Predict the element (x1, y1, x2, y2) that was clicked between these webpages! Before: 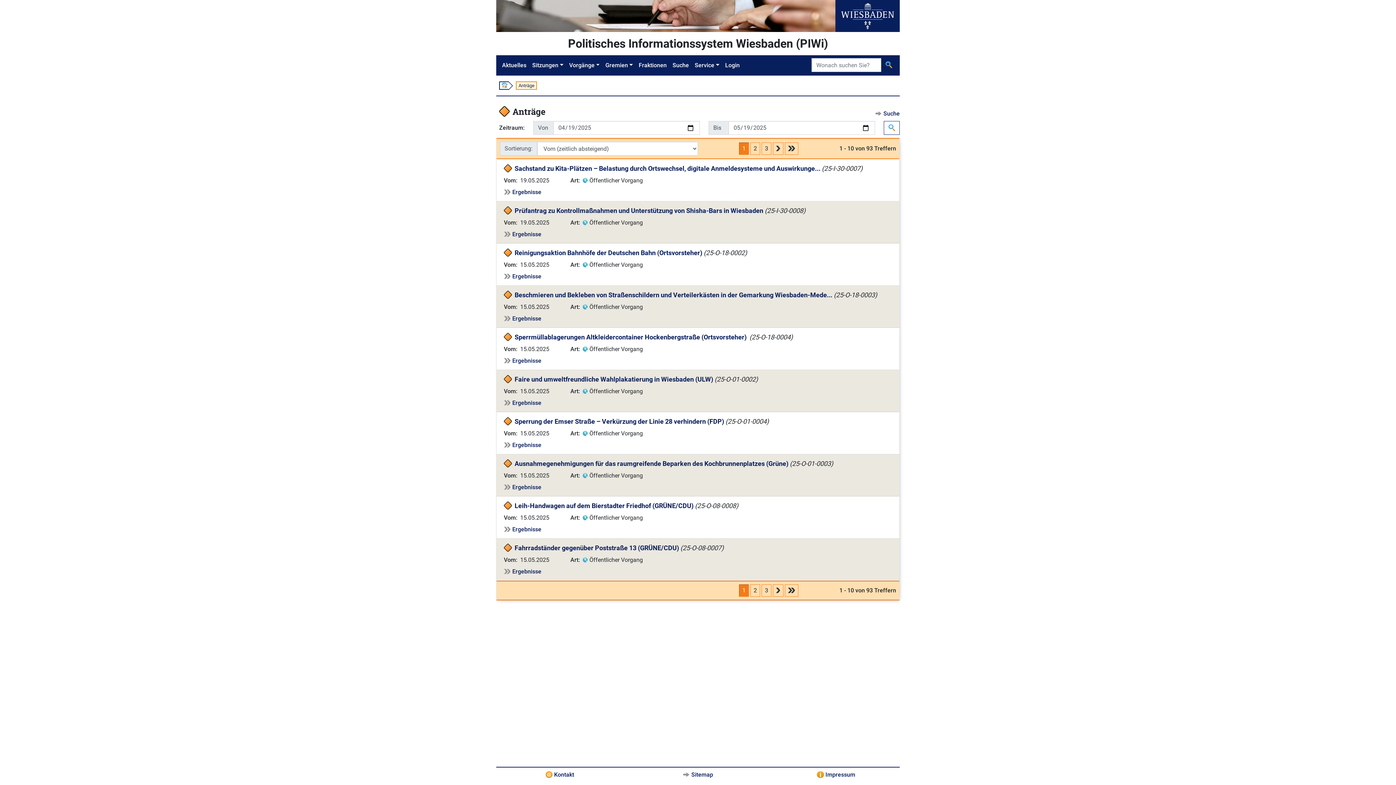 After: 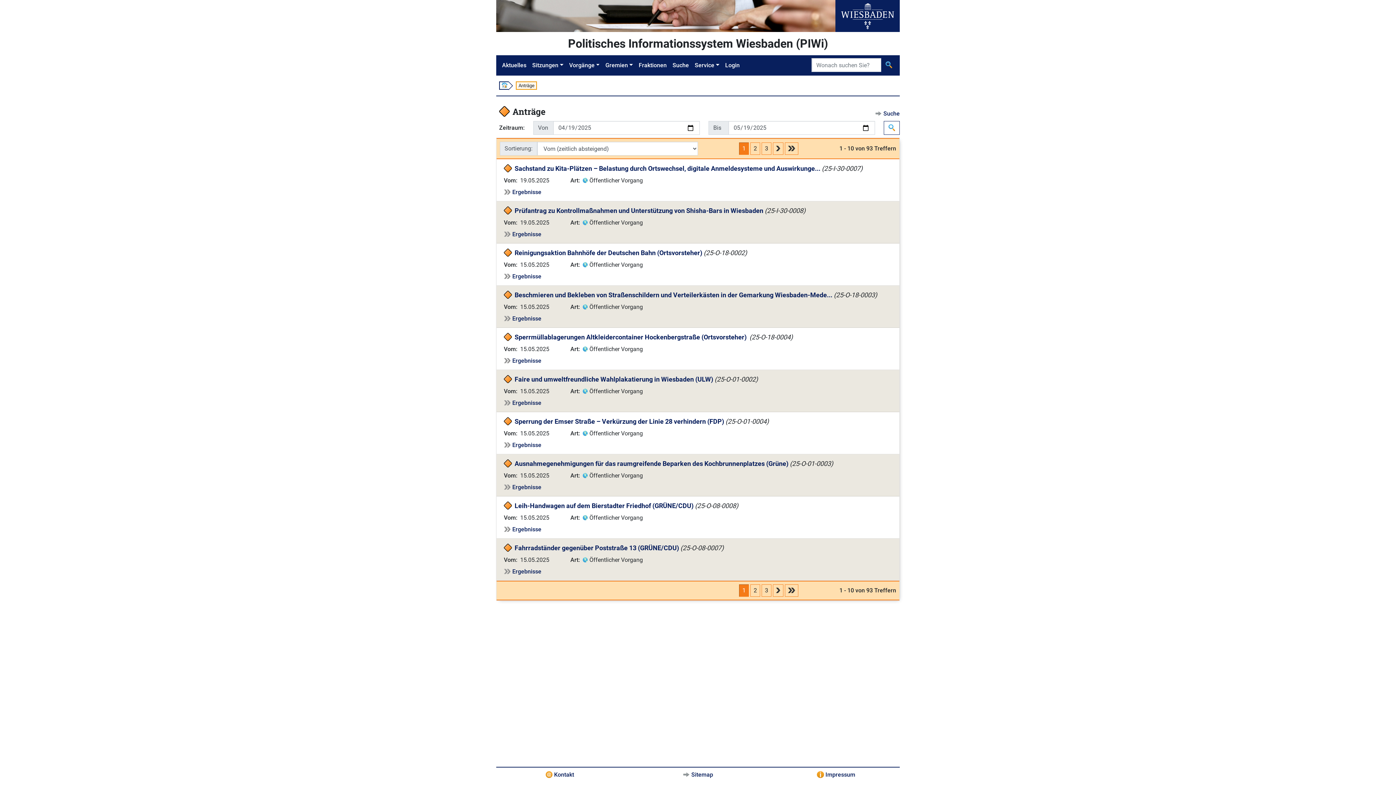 Action: label: 1 bbox: (739, 142, 749, 154)